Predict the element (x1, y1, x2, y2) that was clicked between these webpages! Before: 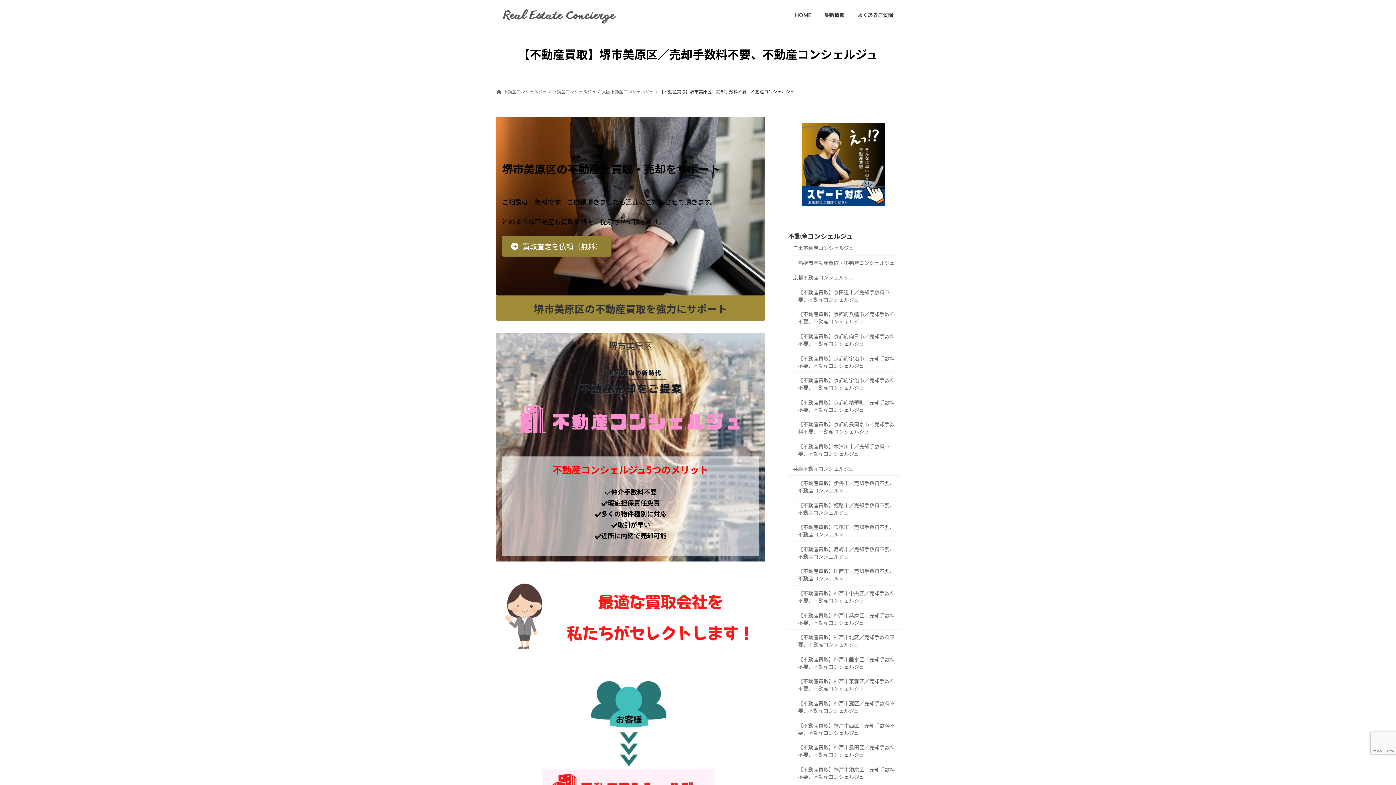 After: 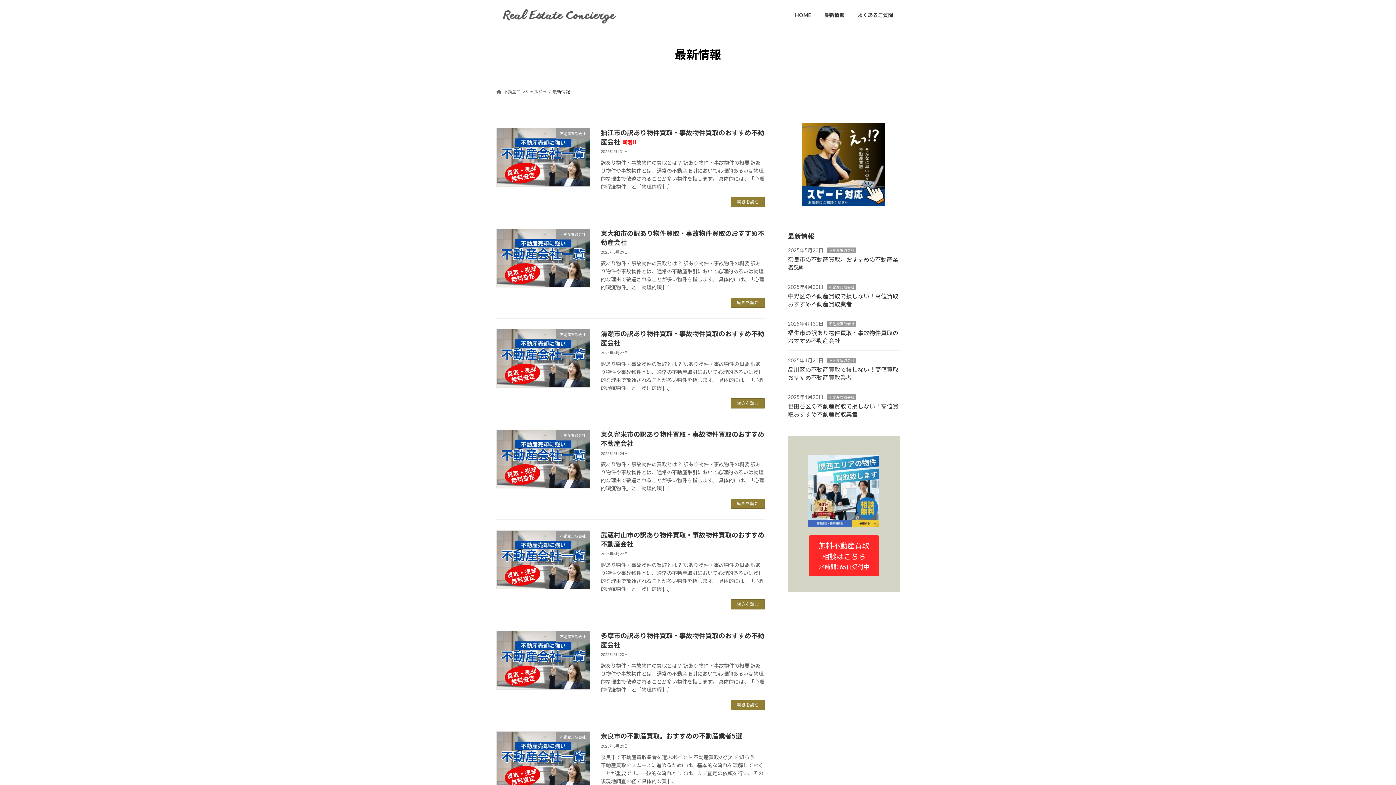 Action: label: 最新情報 bbox: (817, 6, 851, 23)